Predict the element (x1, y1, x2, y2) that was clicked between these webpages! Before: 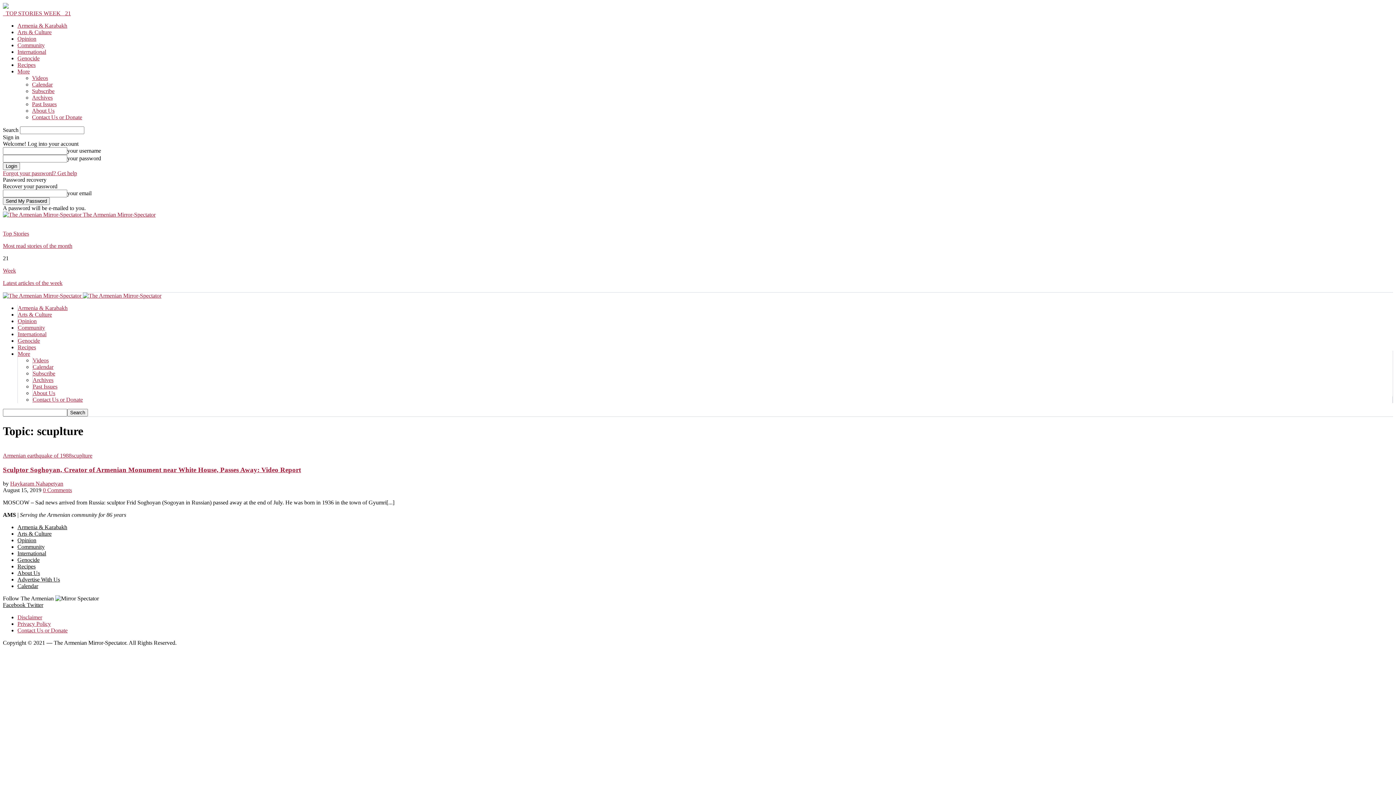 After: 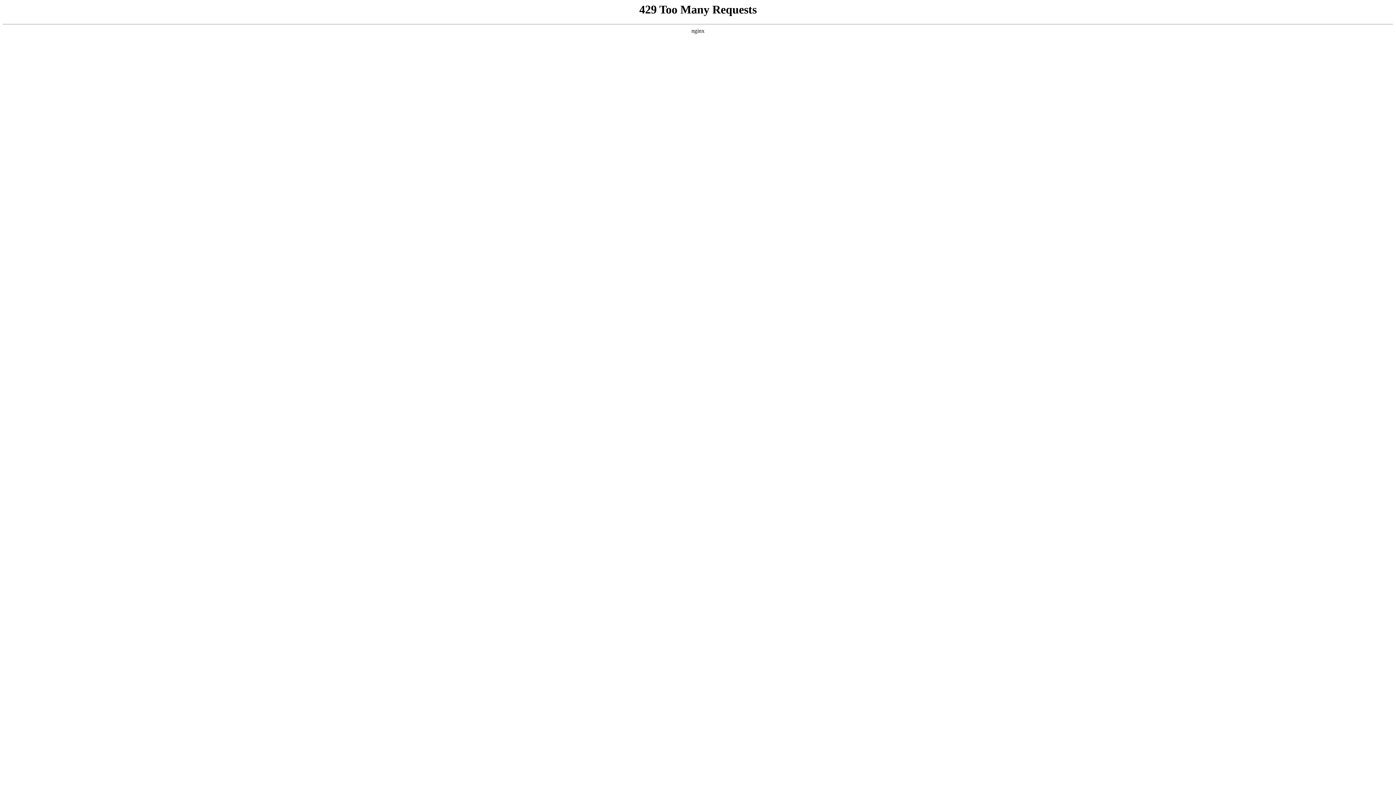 Action: label: Week

Latest articles of the week bbox: (2, 267, 1393, 286)